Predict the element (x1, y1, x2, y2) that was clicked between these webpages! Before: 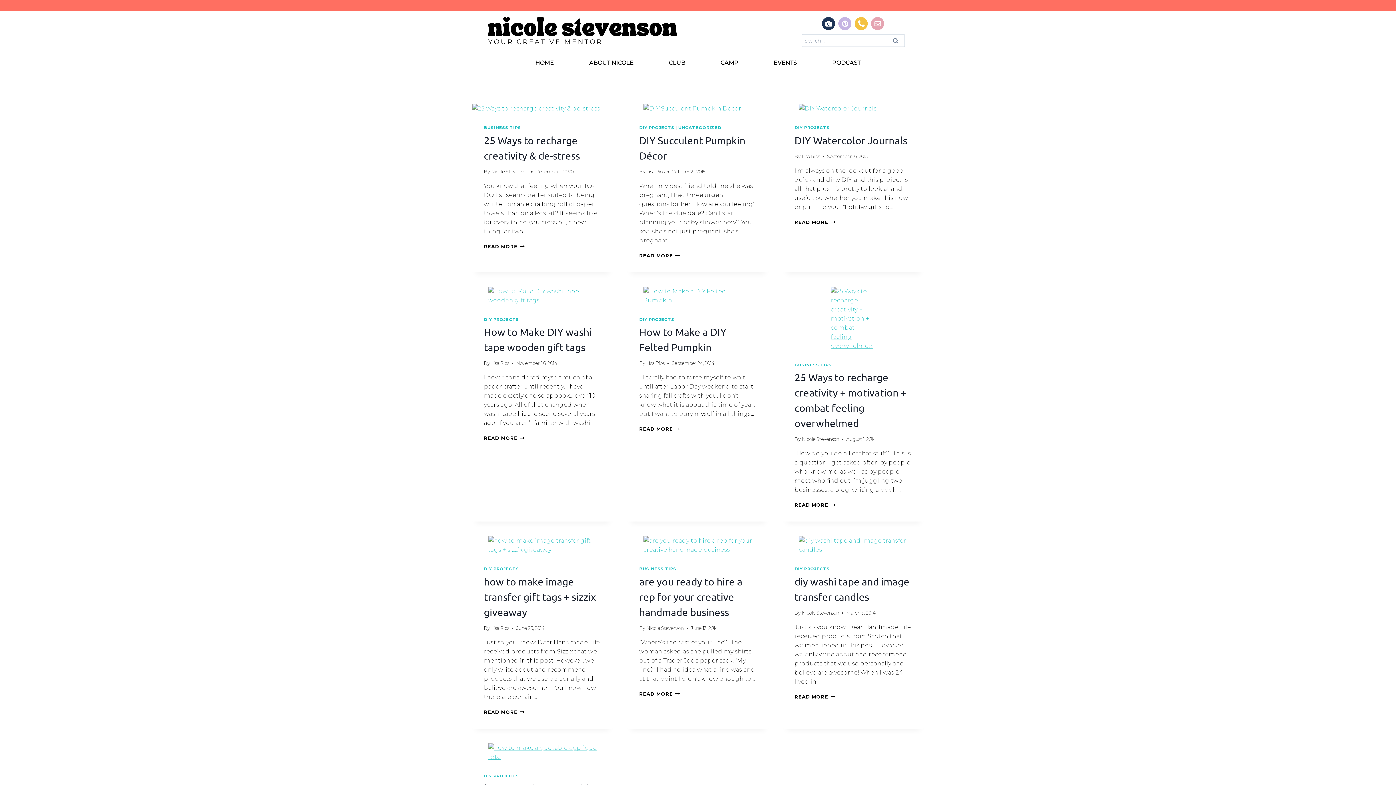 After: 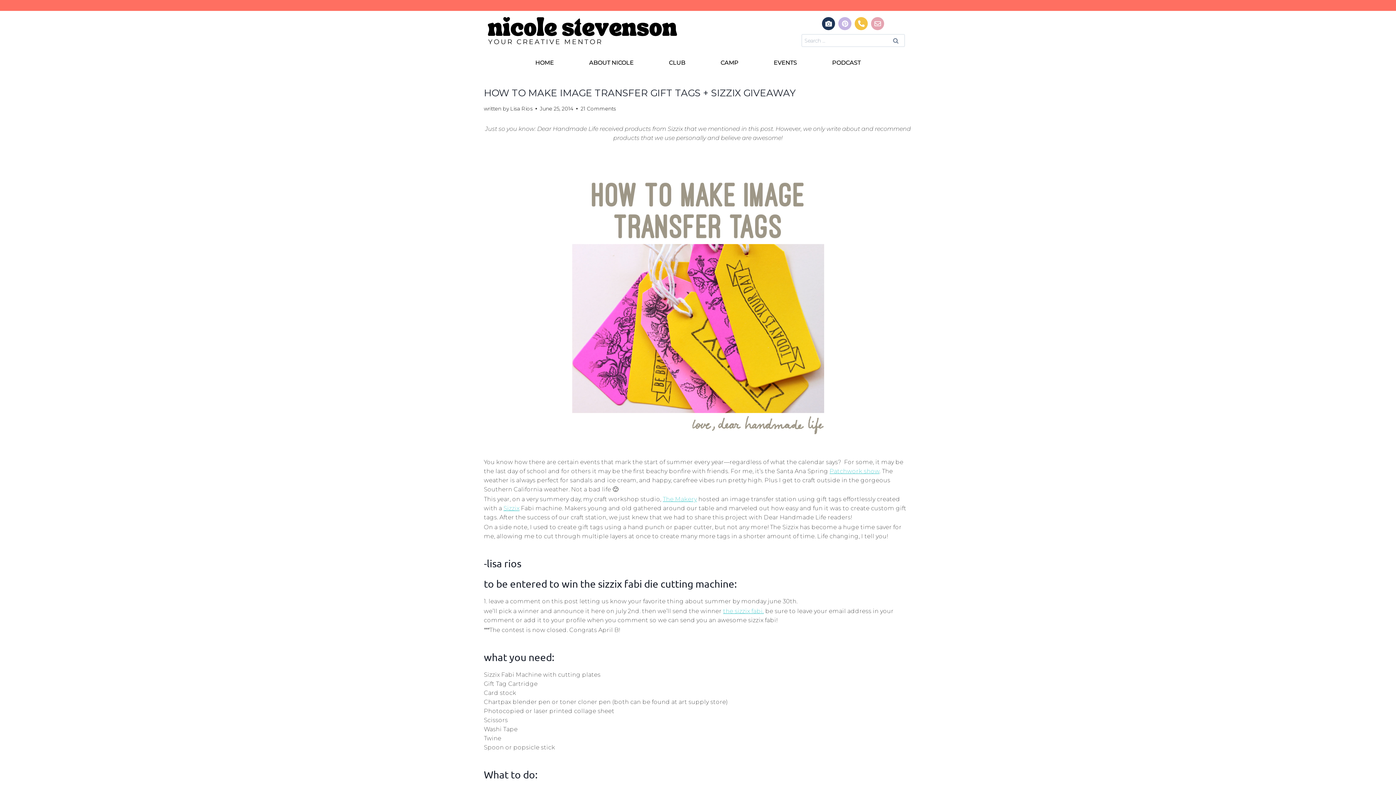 Action: bbox: (472, 536, 613, 554)